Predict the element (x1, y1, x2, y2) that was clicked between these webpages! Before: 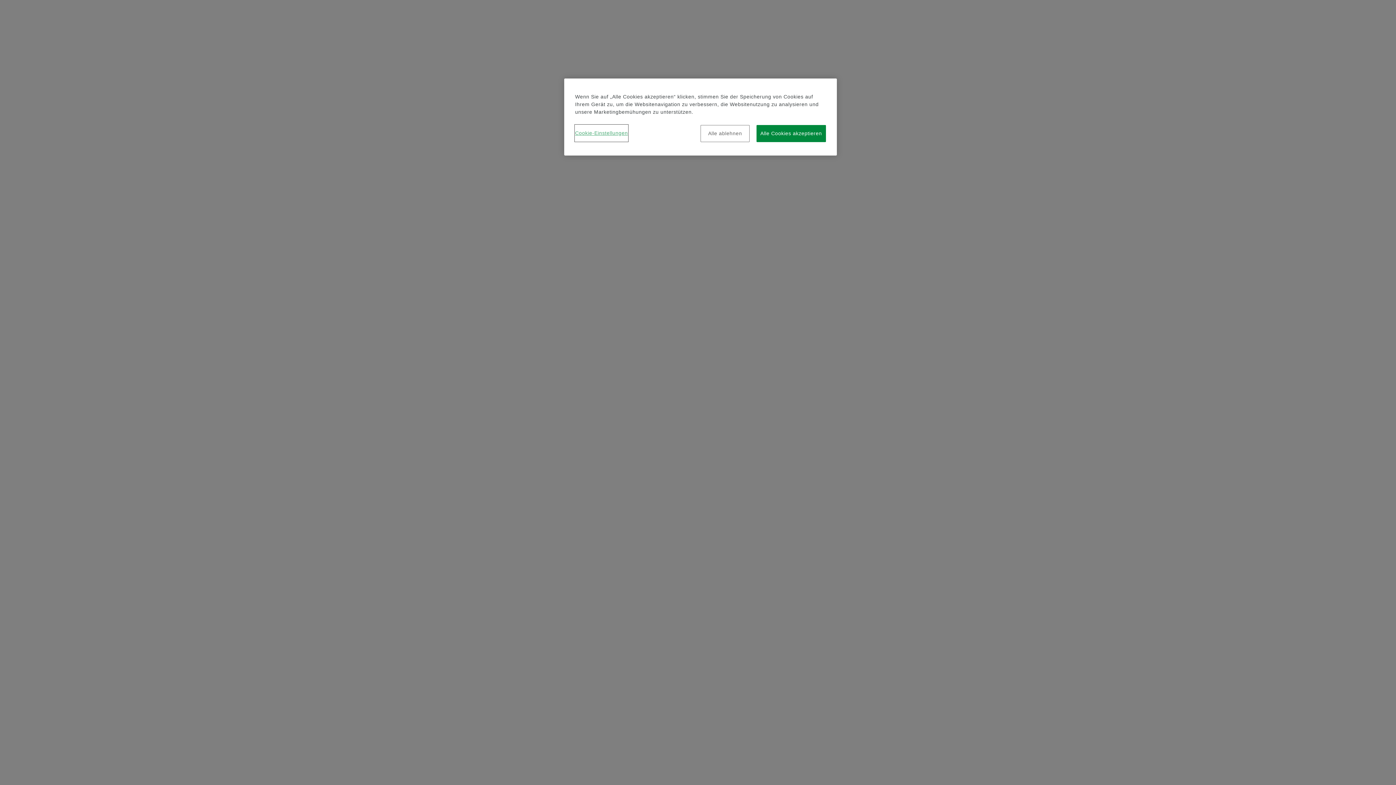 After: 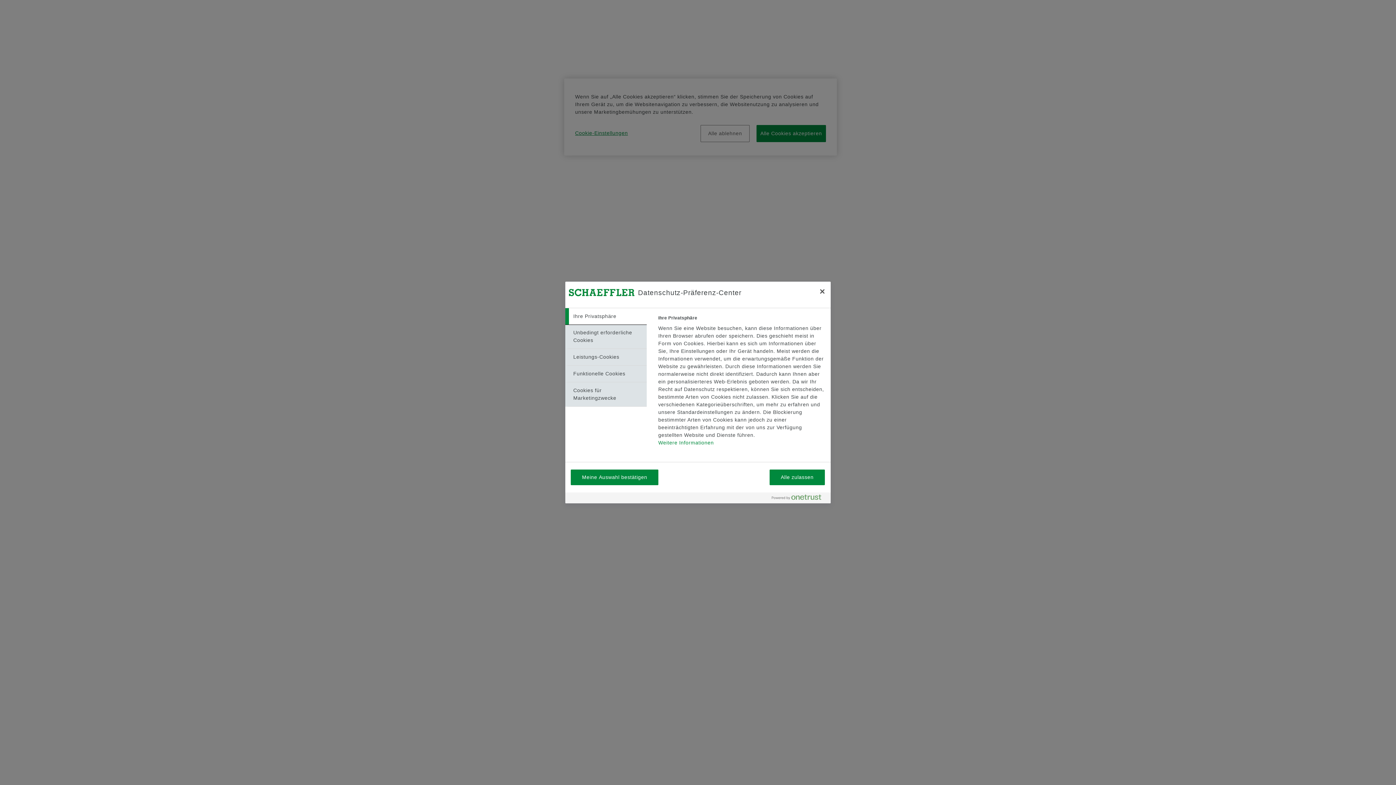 Action: label: Cookie-Einstellungen bbox: (575, 125, 628, 141)